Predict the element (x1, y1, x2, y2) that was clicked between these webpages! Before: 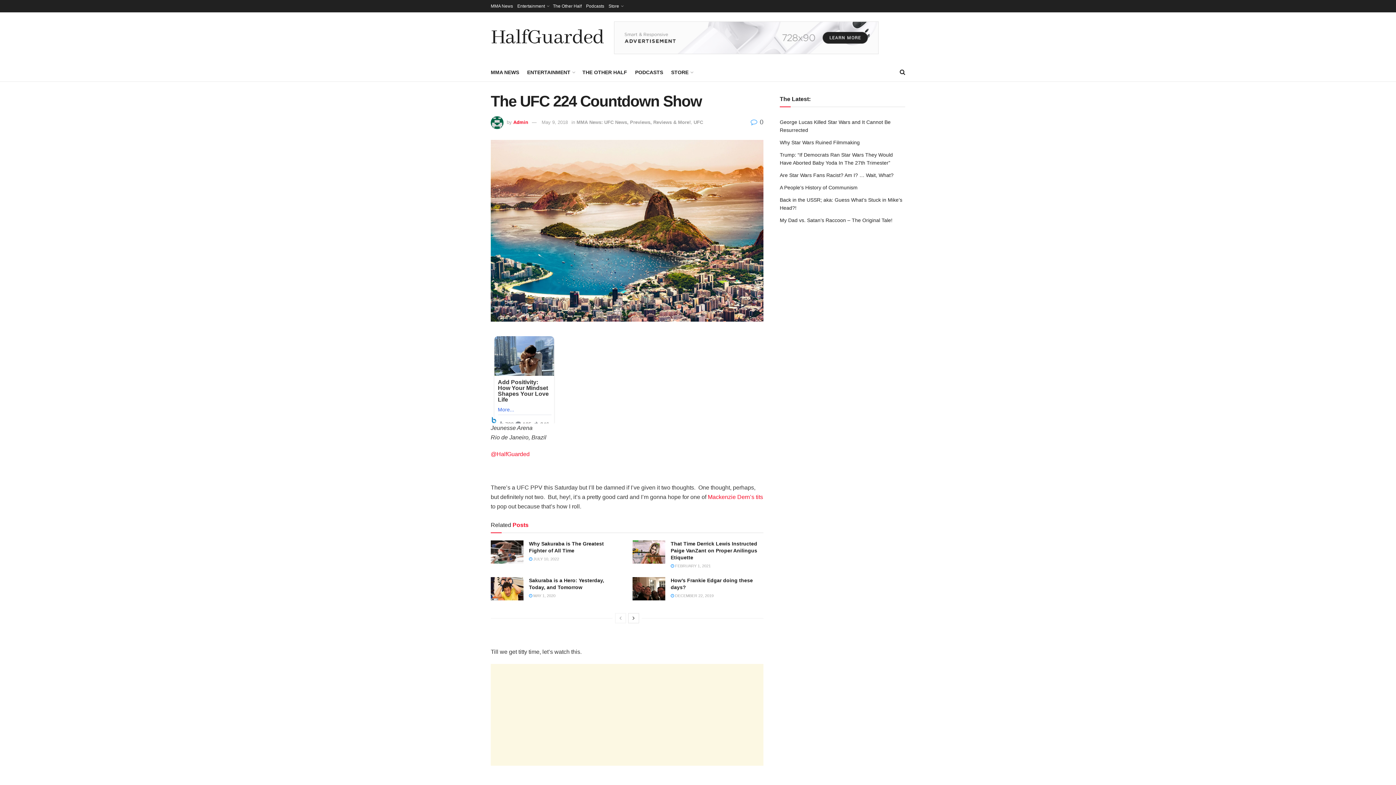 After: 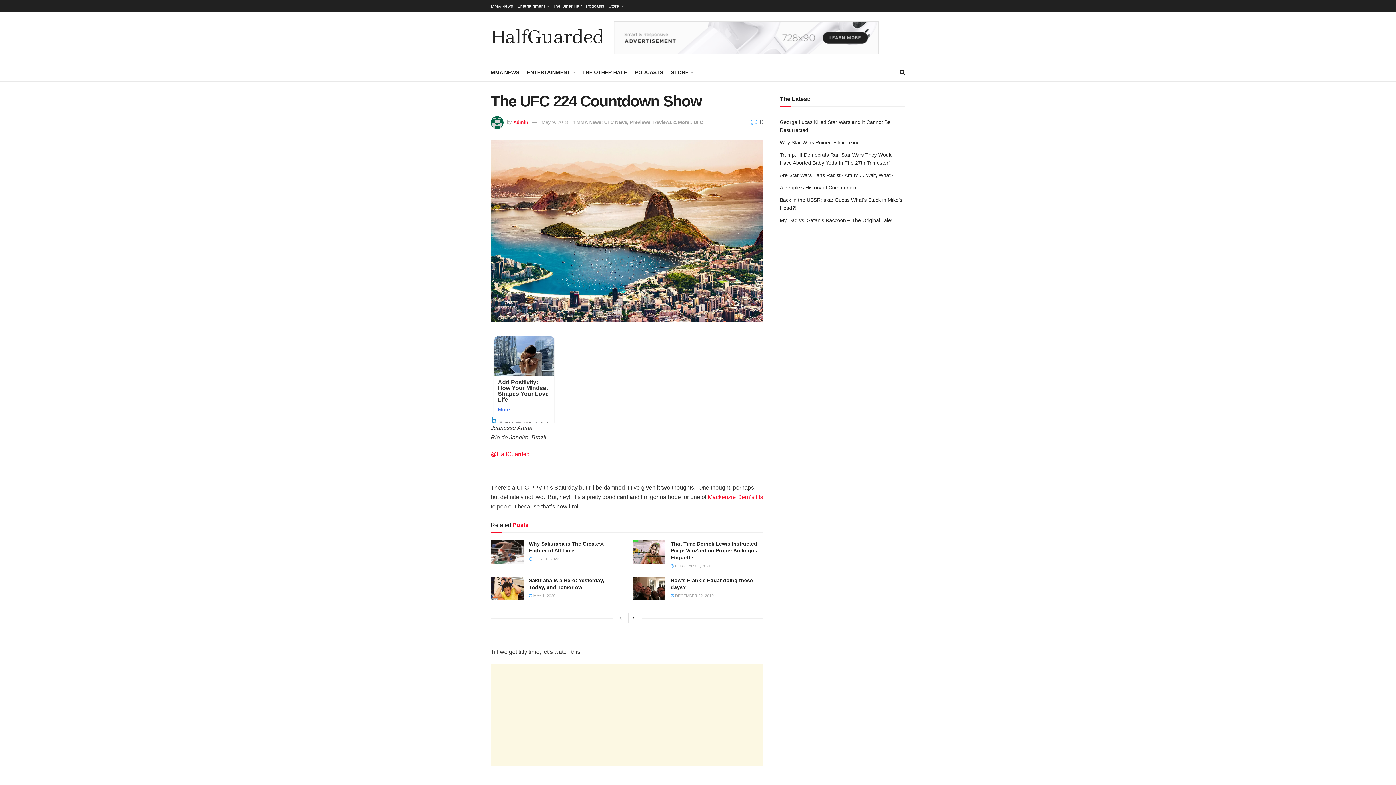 Action: bbox: (615, 613, 626, 623)